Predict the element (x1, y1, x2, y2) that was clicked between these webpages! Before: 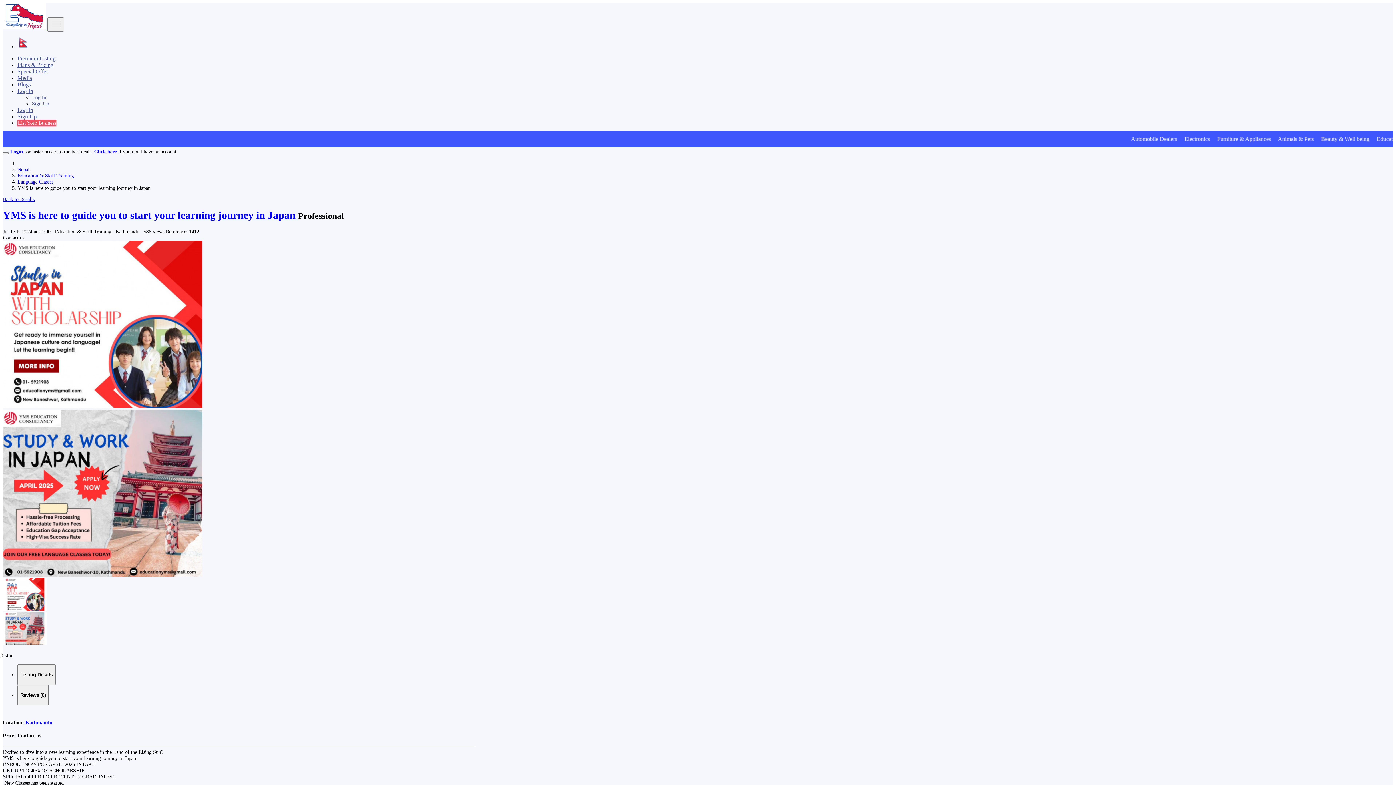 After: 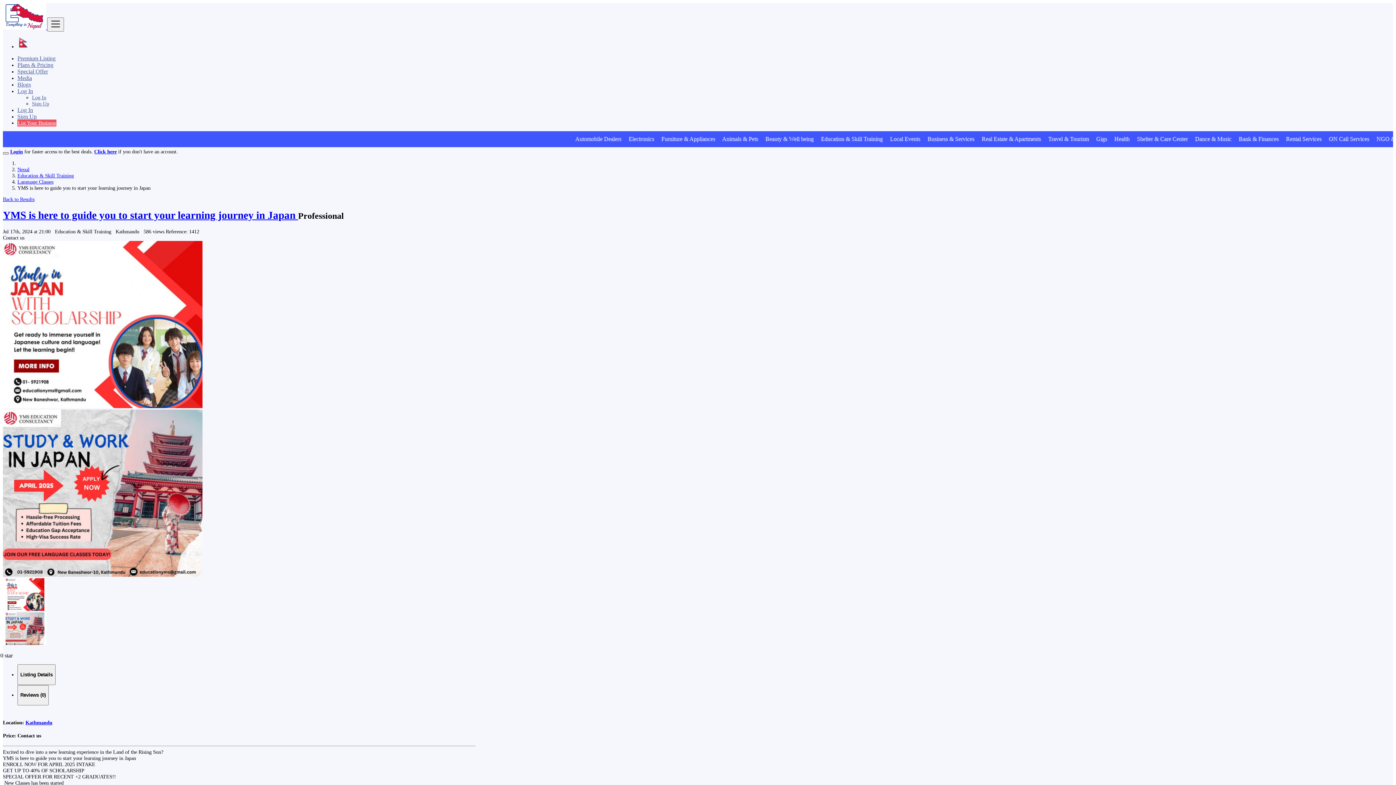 Action: bbox: (2, 152, 8, 154) label: Close